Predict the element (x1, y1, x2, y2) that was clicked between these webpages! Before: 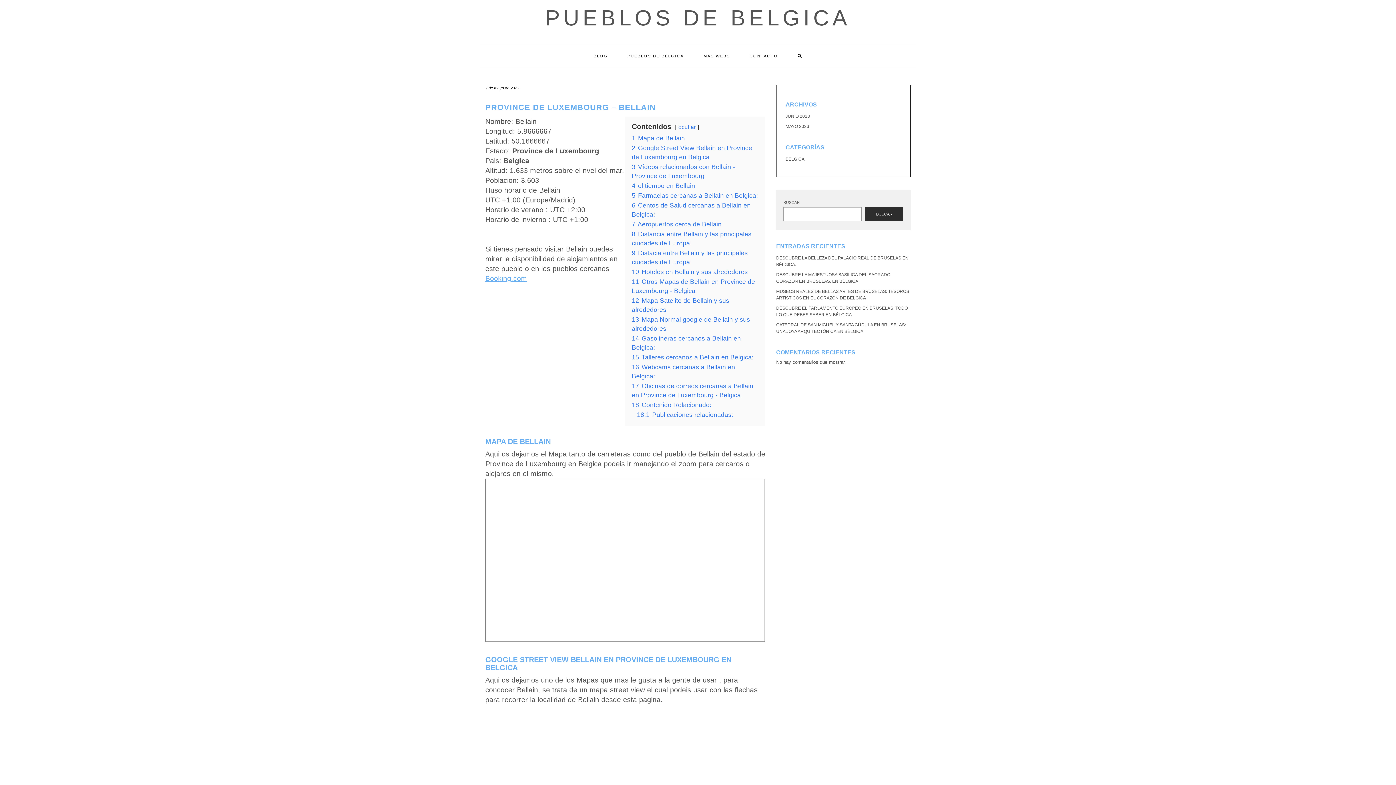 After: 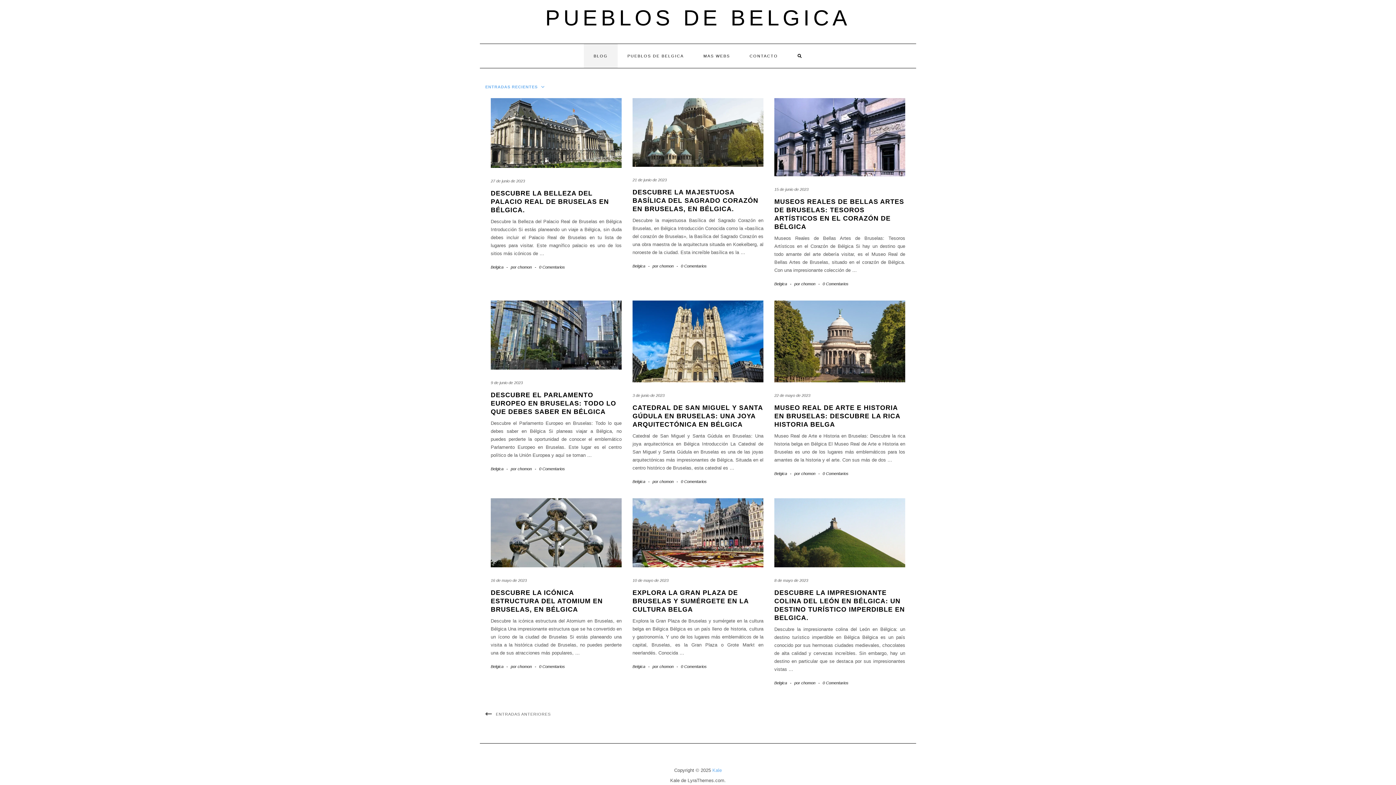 Action: bbox: (584, 44, 617, 68) label: BLOG